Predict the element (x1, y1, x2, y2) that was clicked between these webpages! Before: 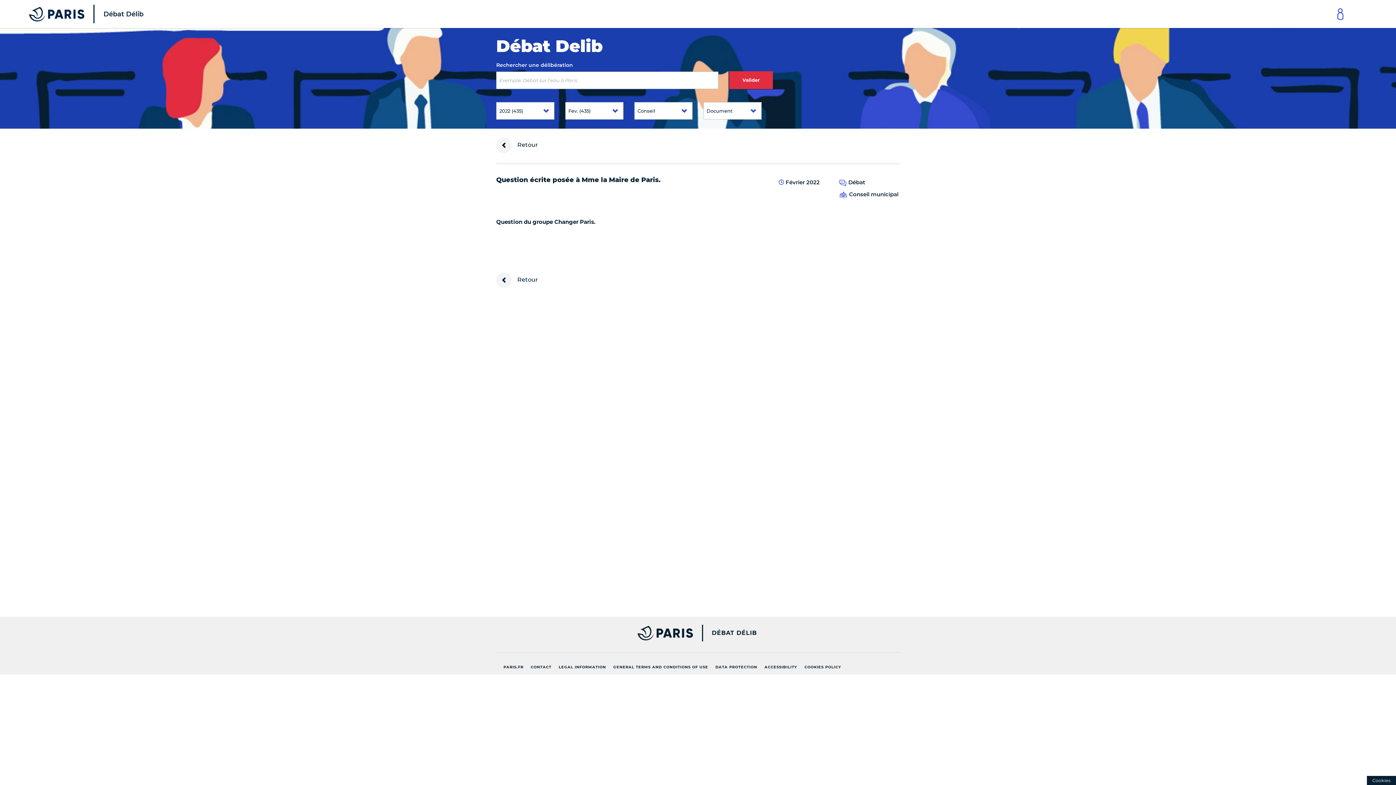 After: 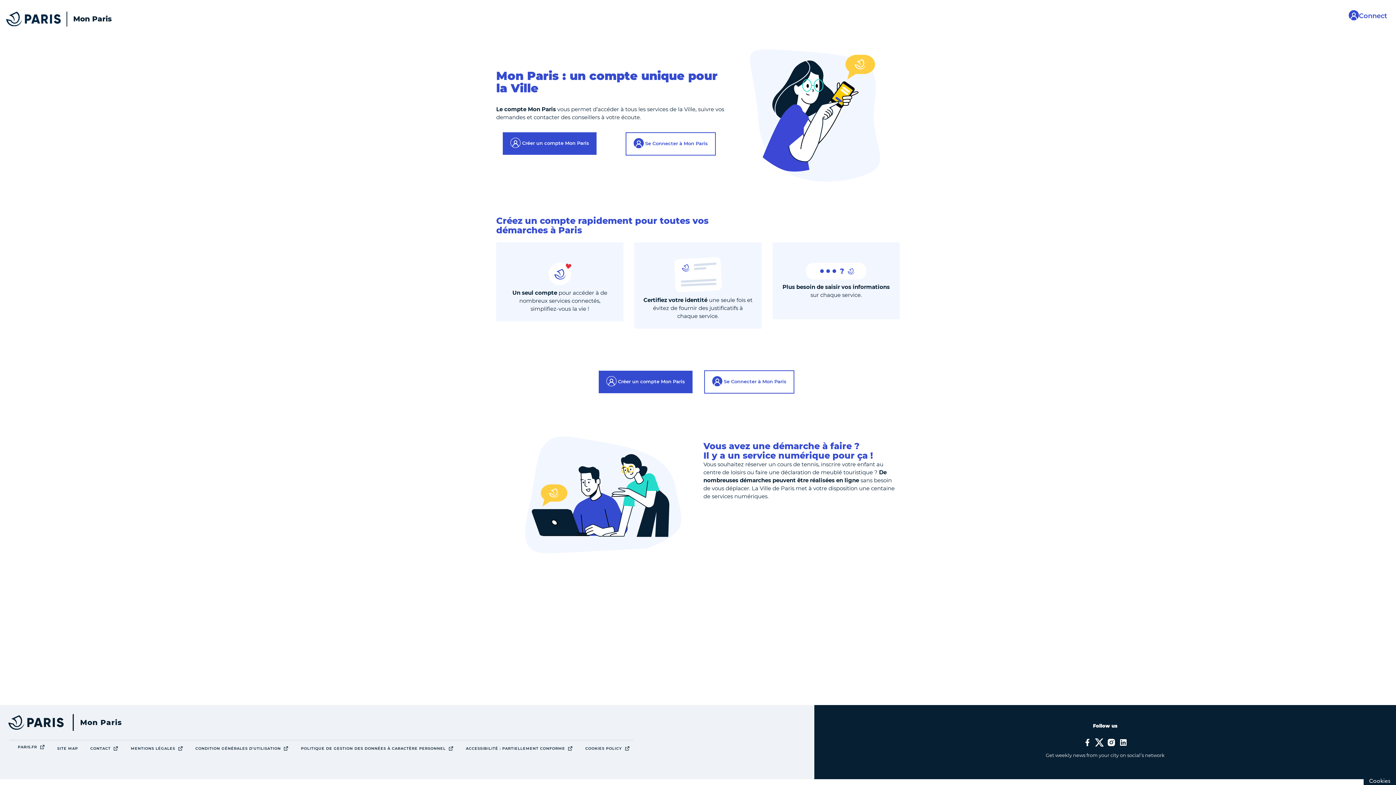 Action: label: Link to connect to Mon Paris Account bbox: (1325, 0, 1355, 28)